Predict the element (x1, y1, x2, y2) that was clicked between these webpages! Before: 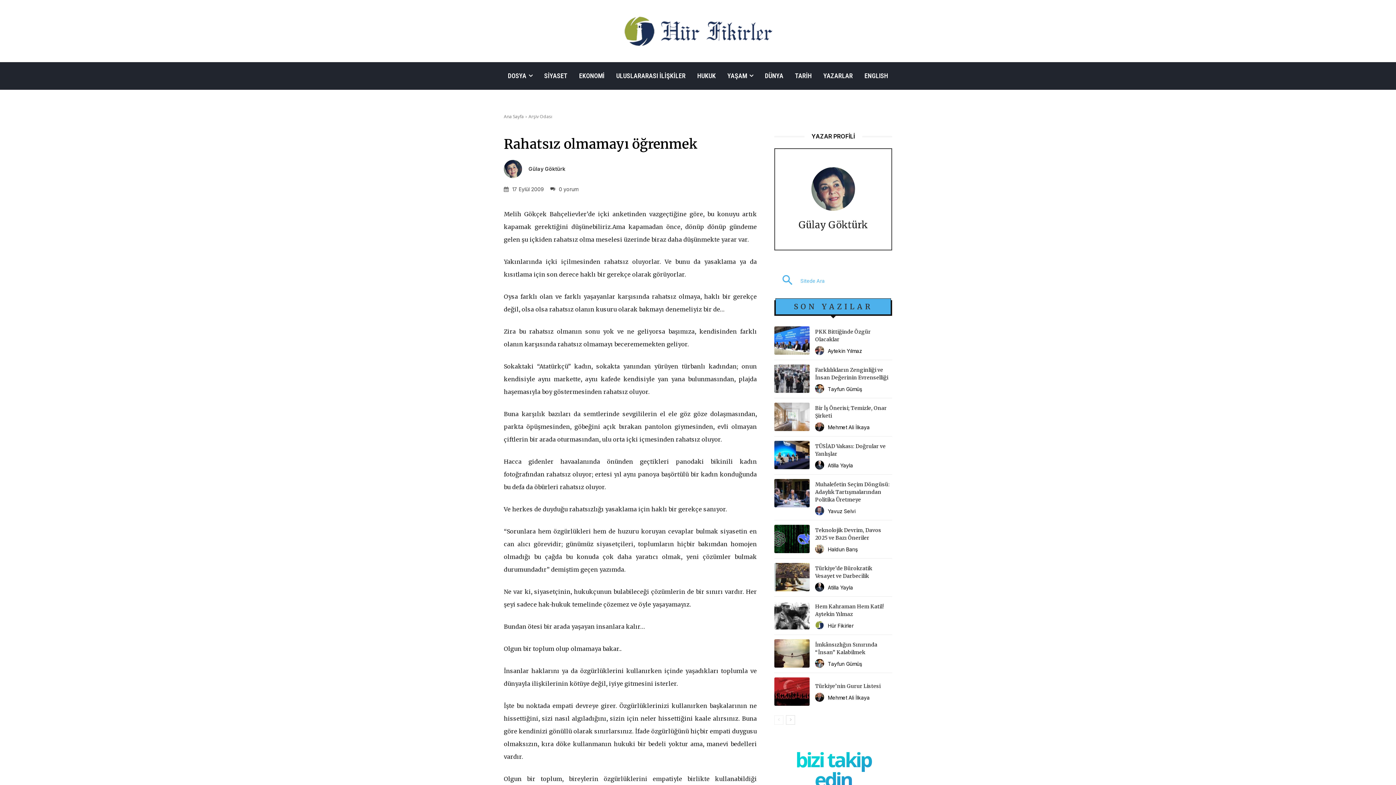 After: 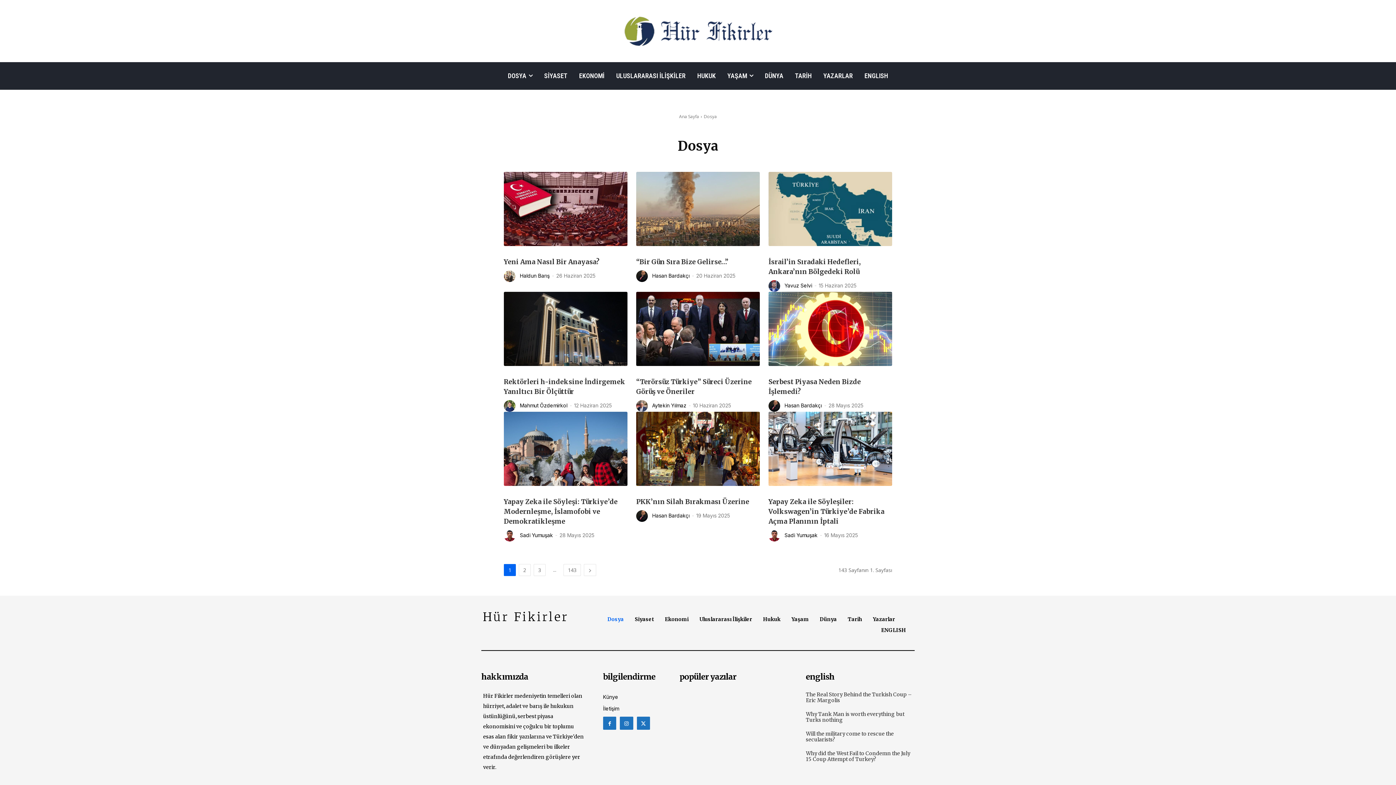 Action: label: DOSYA bbox: (505, 62, 535, 89)